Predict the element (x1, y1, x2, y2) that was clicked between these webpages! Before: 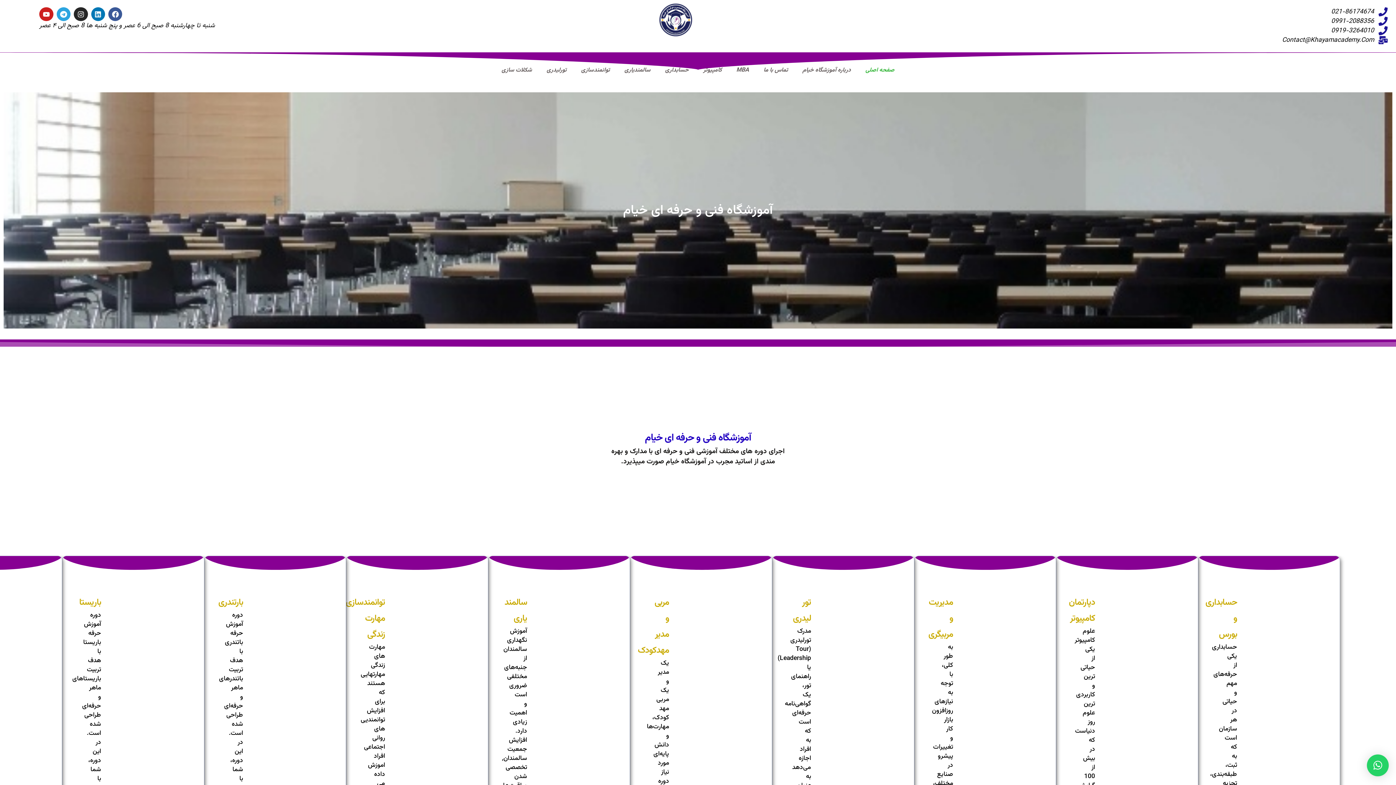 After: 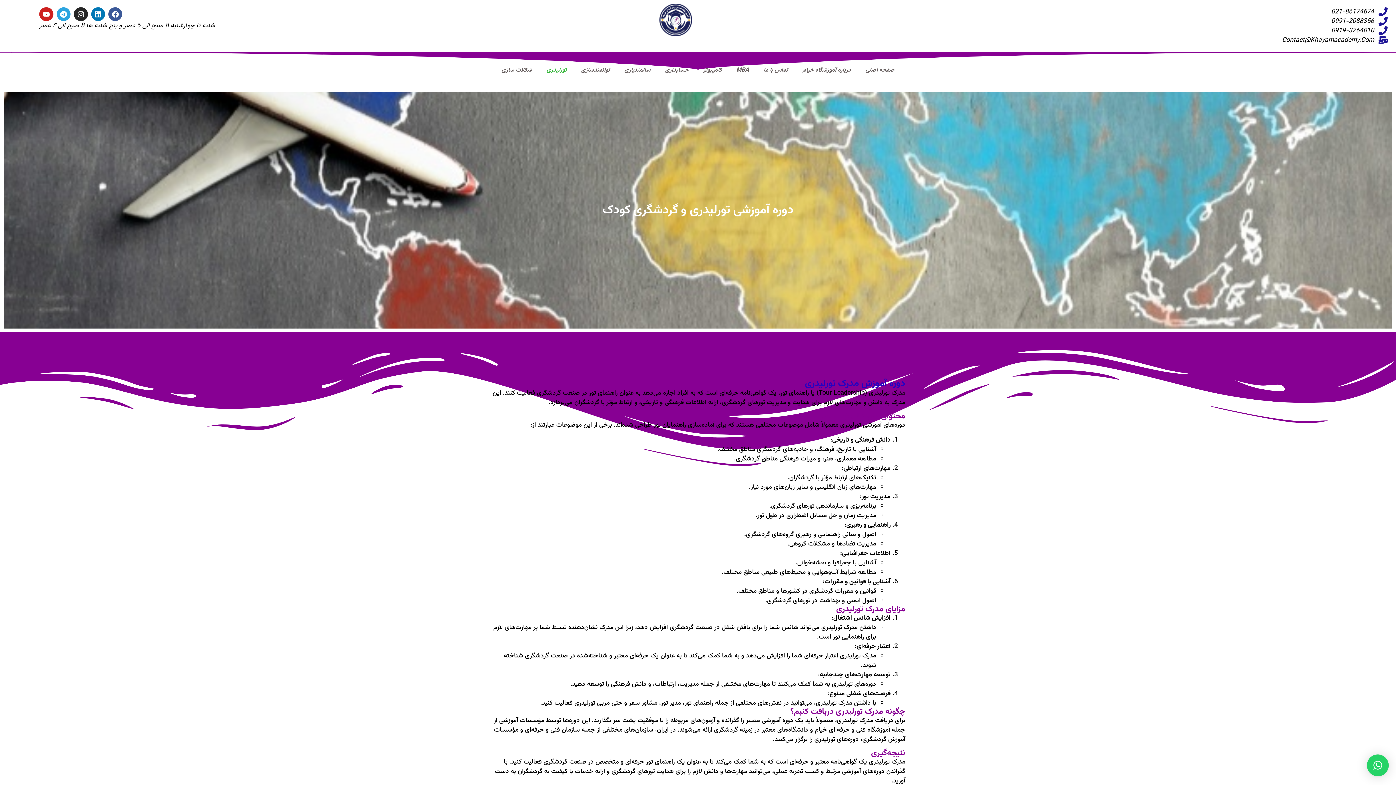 Action: label: تورلیدری bbox: (539, 56, 574, 85)